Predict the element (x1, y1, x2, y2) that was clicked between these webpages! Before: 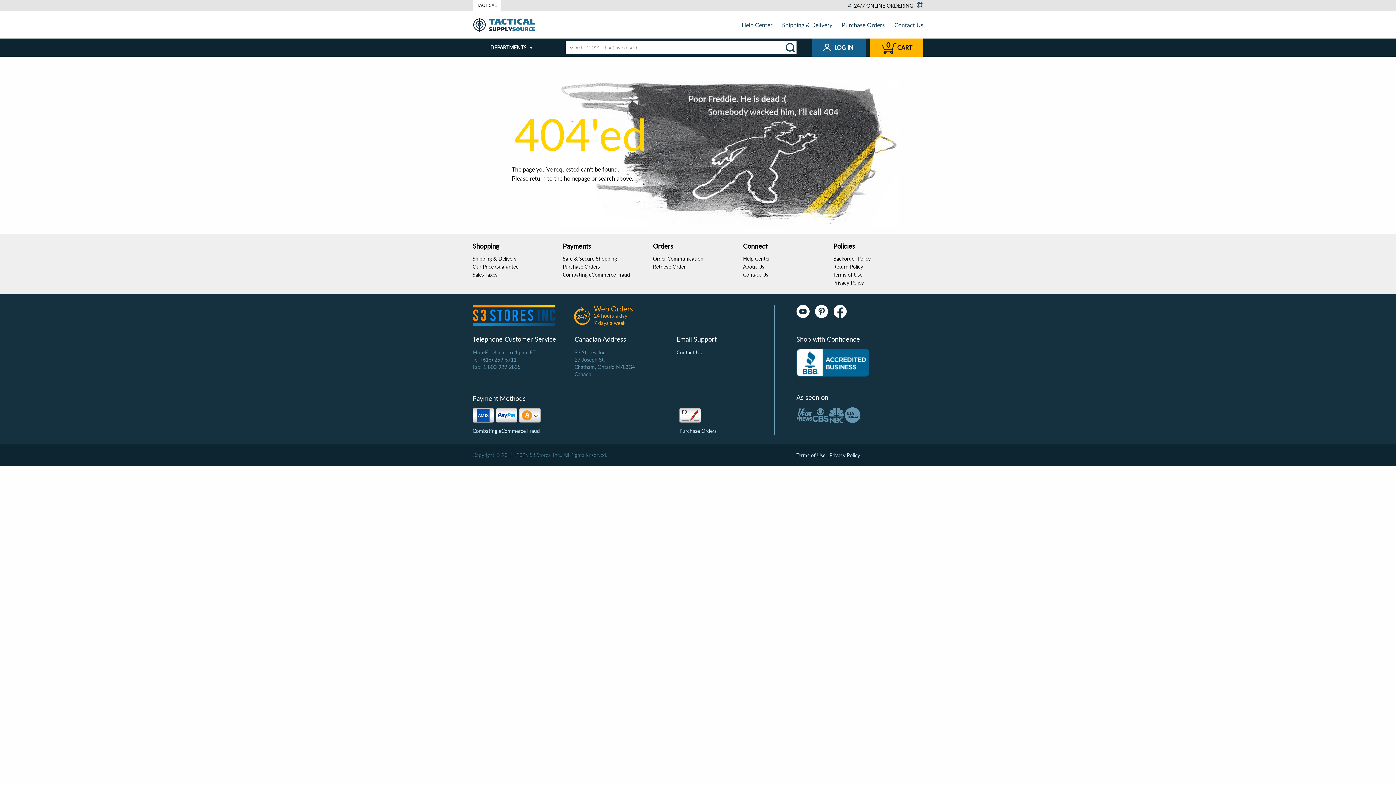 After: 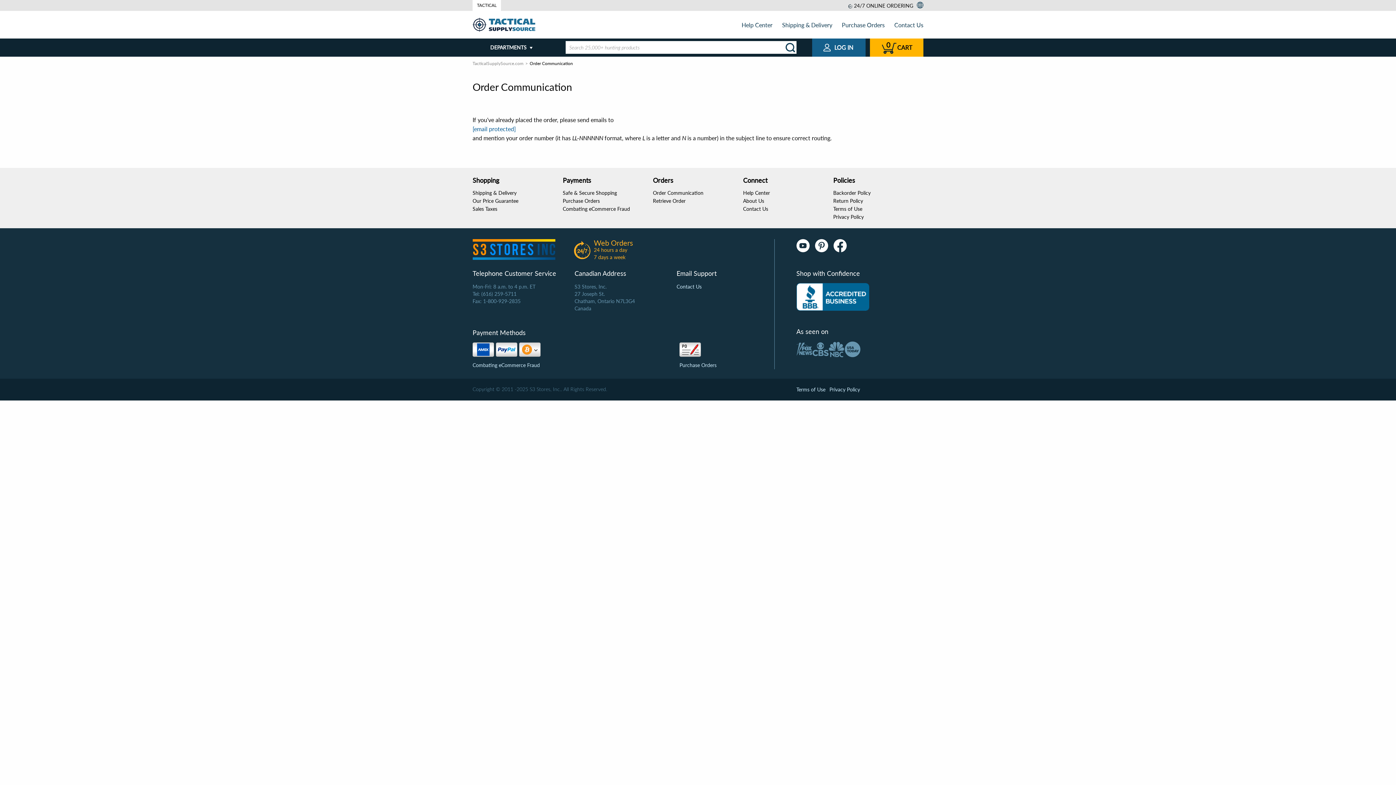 Action: bbox: (653, 255, 703, 261) label: Order Communication